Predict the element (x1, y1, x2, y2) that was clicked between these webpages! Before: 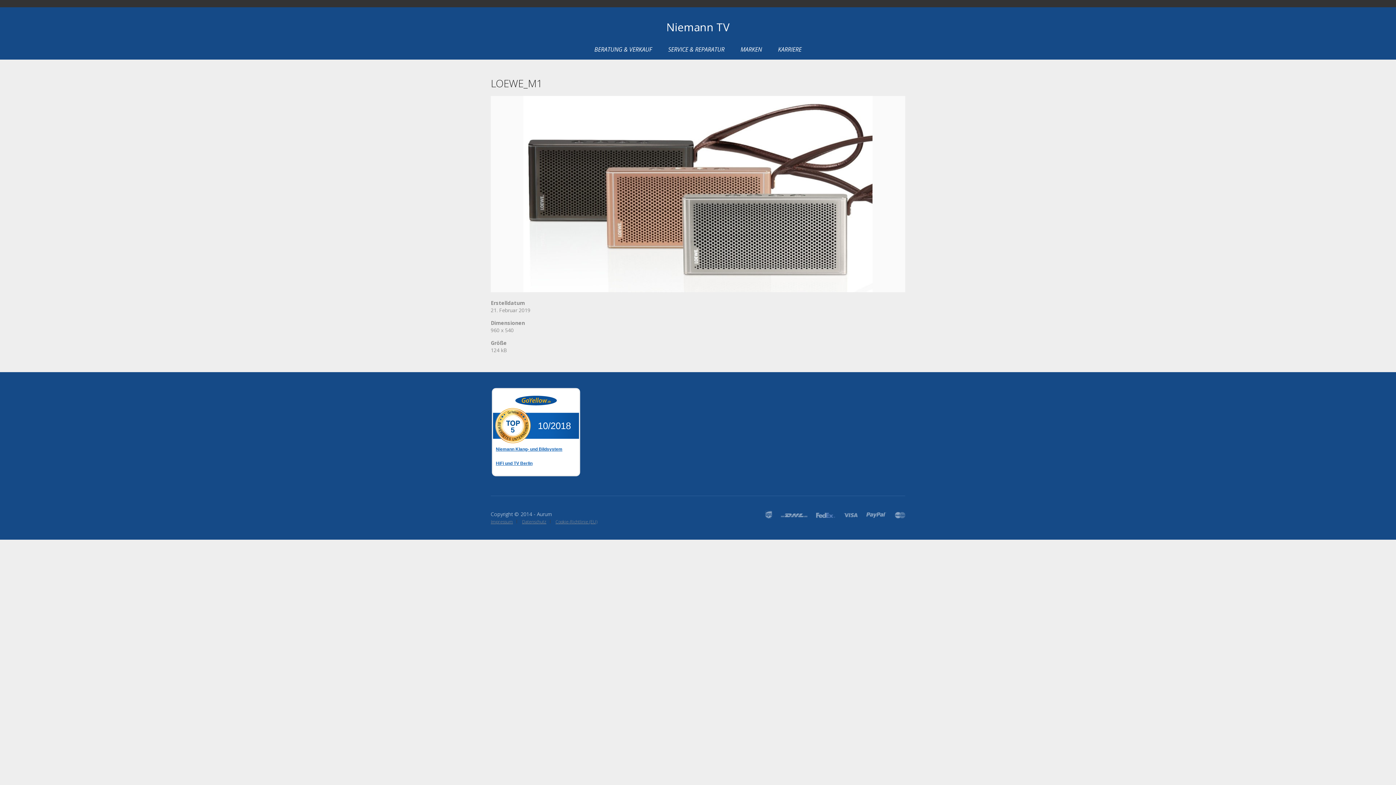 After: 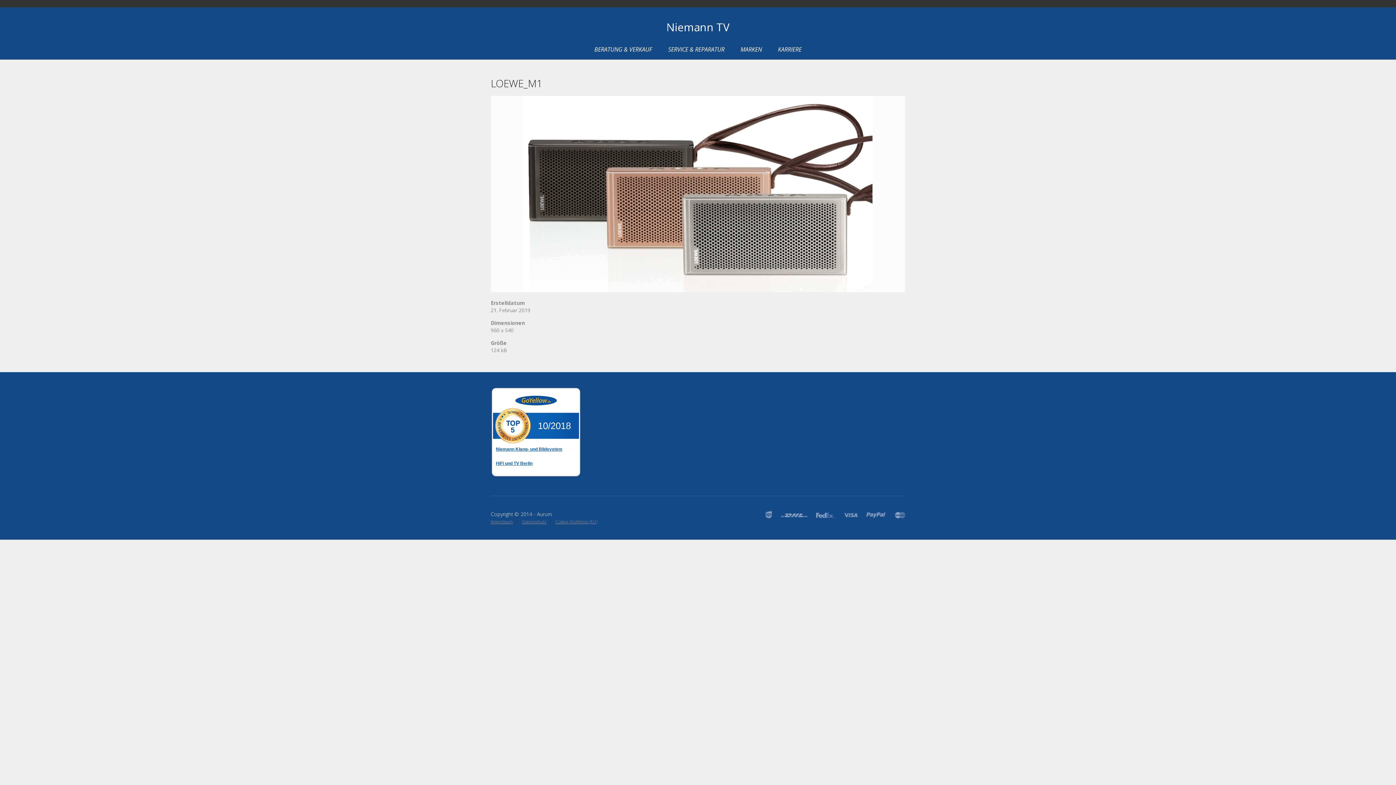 Action: label: HiFi und TV Berlin bbox: (496, 460, 576, 466)